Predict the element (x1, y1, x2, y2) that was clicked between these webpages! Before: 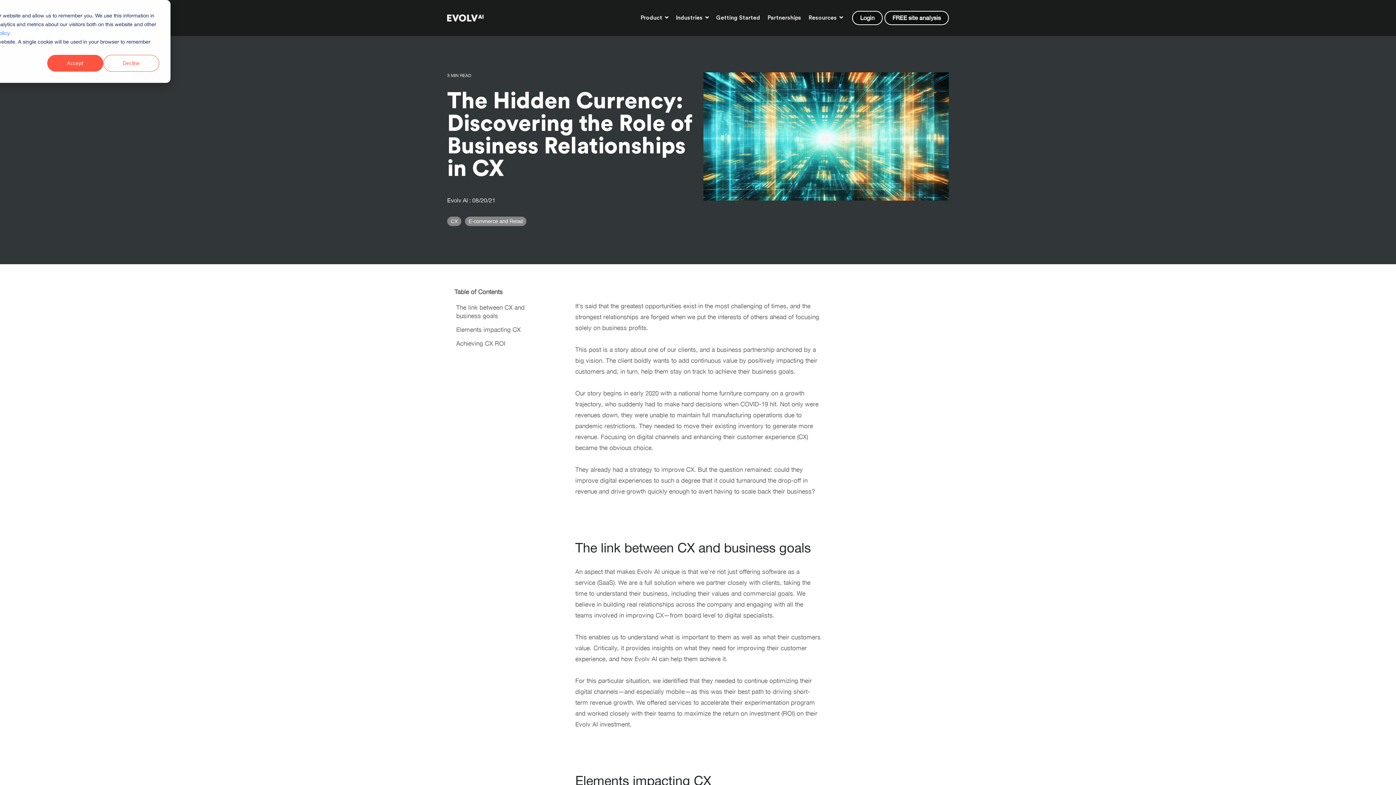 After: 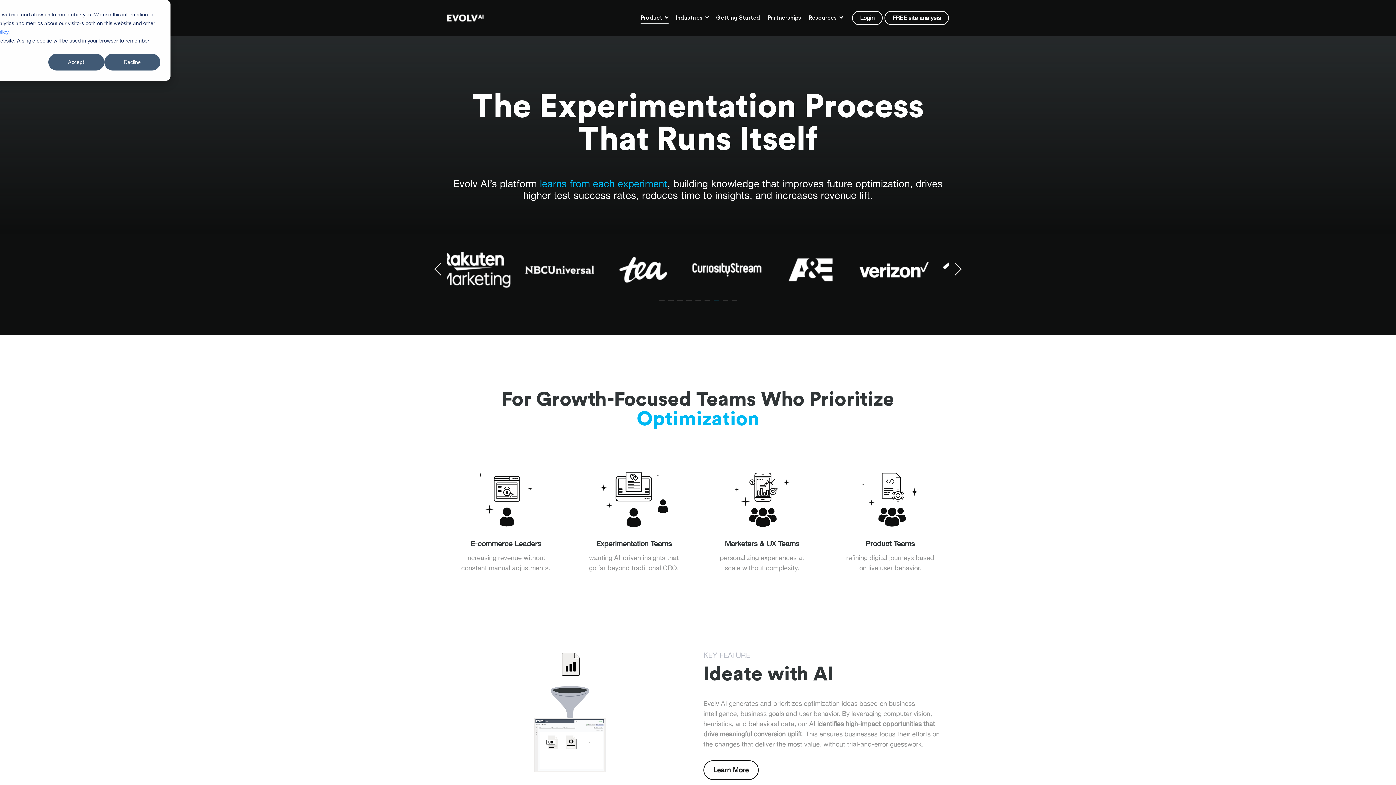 Action: bbox: (640, 10, 668, 25) label: Product 